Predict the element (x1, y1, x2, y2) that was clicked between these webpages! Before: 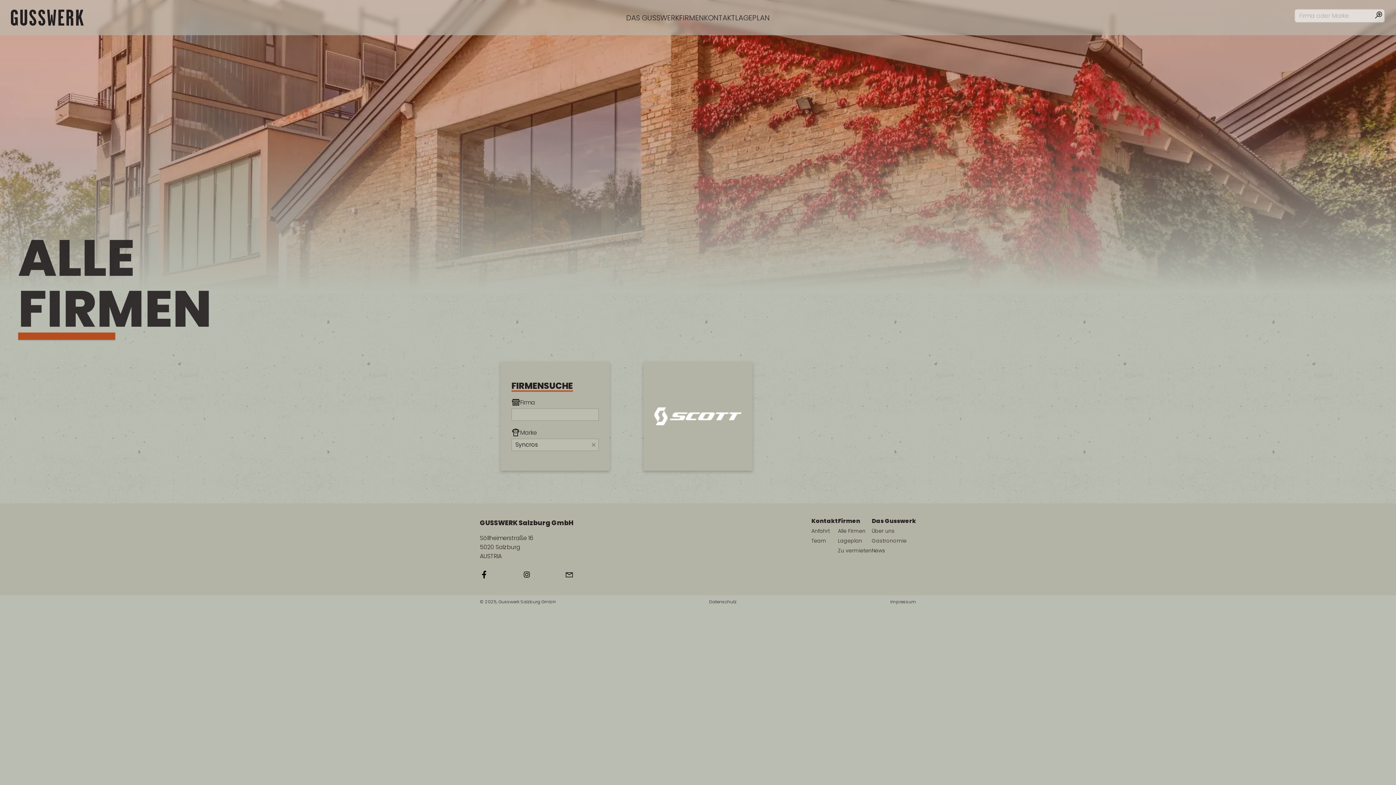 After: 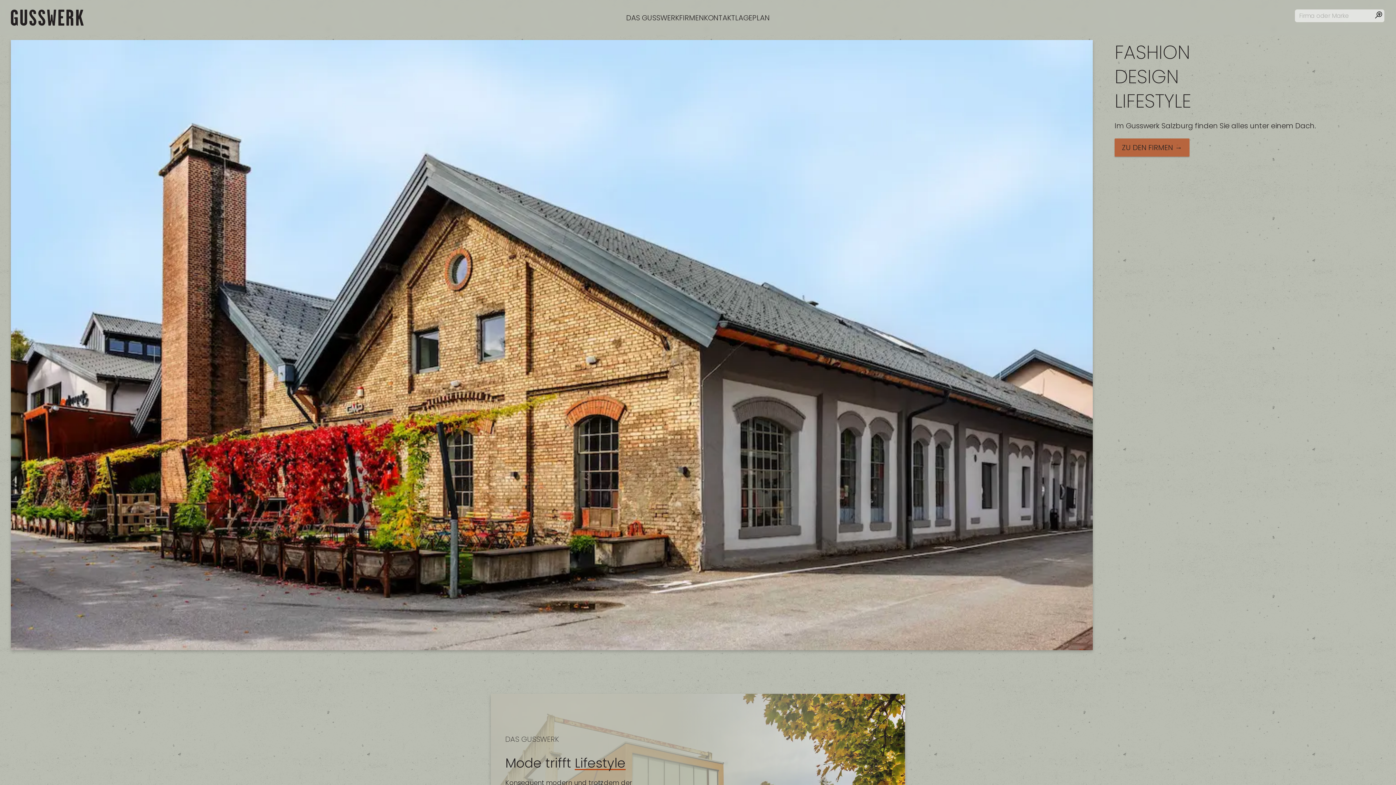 Action: bbox: (626, 12, 679, 22) label: DAS GUSSWERK